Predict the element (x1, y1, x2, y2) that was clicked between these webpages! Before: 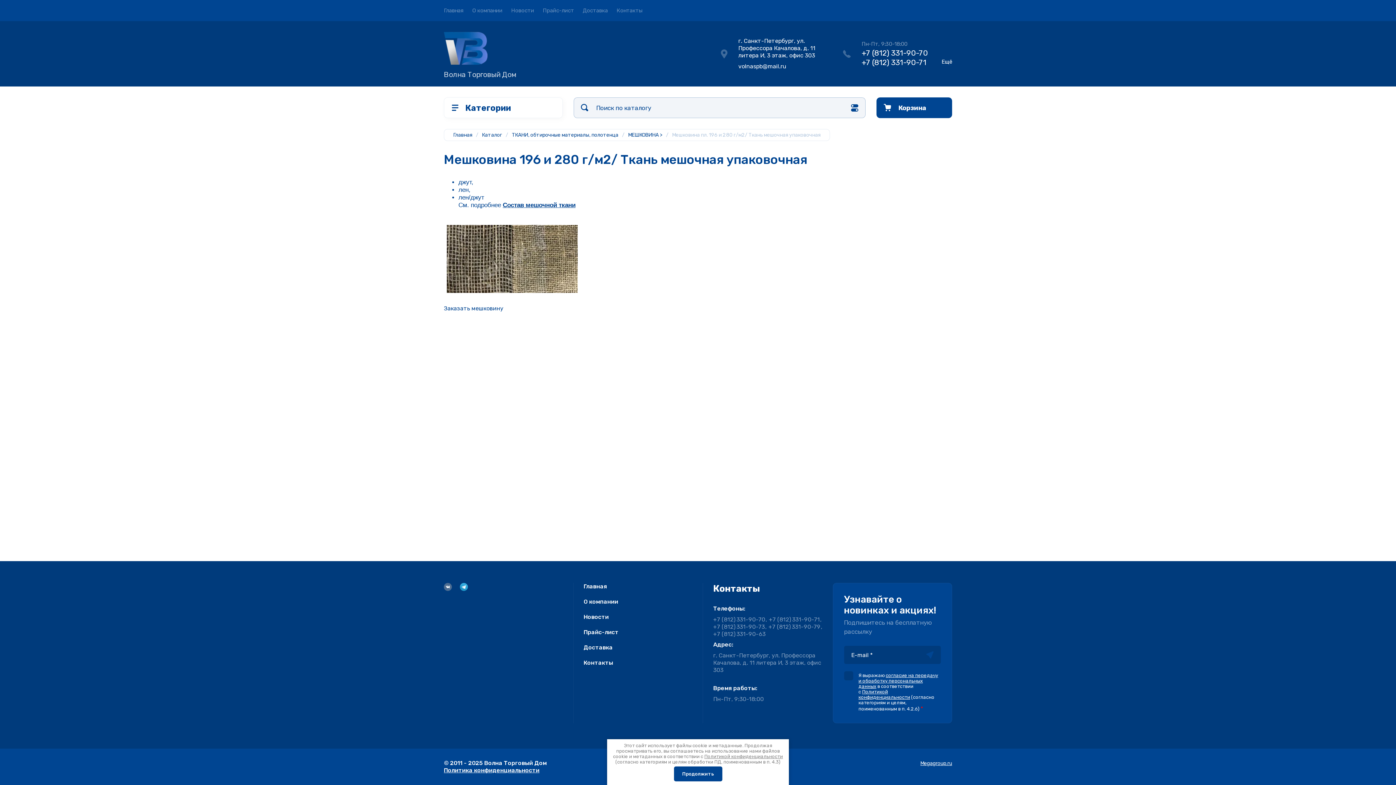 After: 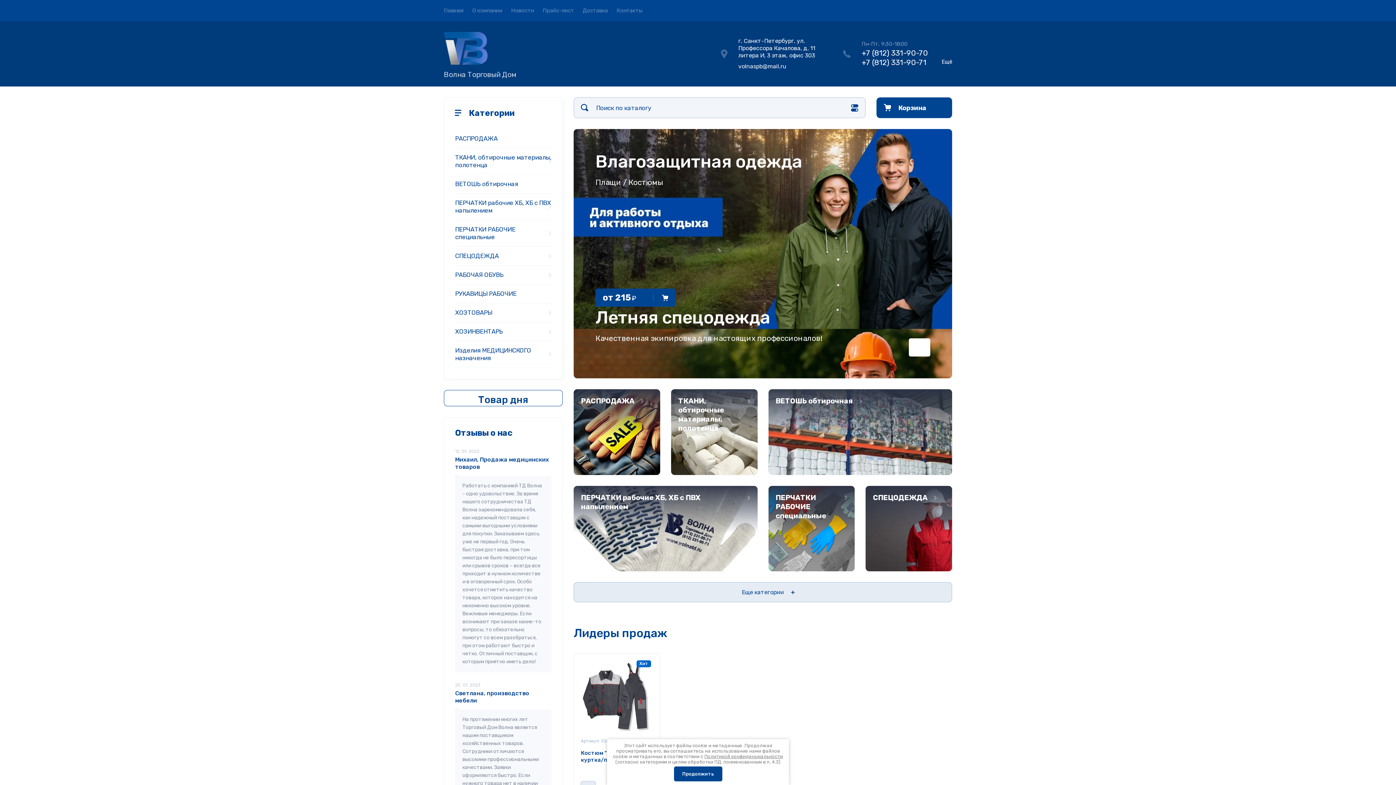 Action: bbox: (453, 132, 472, 138) label: Главная